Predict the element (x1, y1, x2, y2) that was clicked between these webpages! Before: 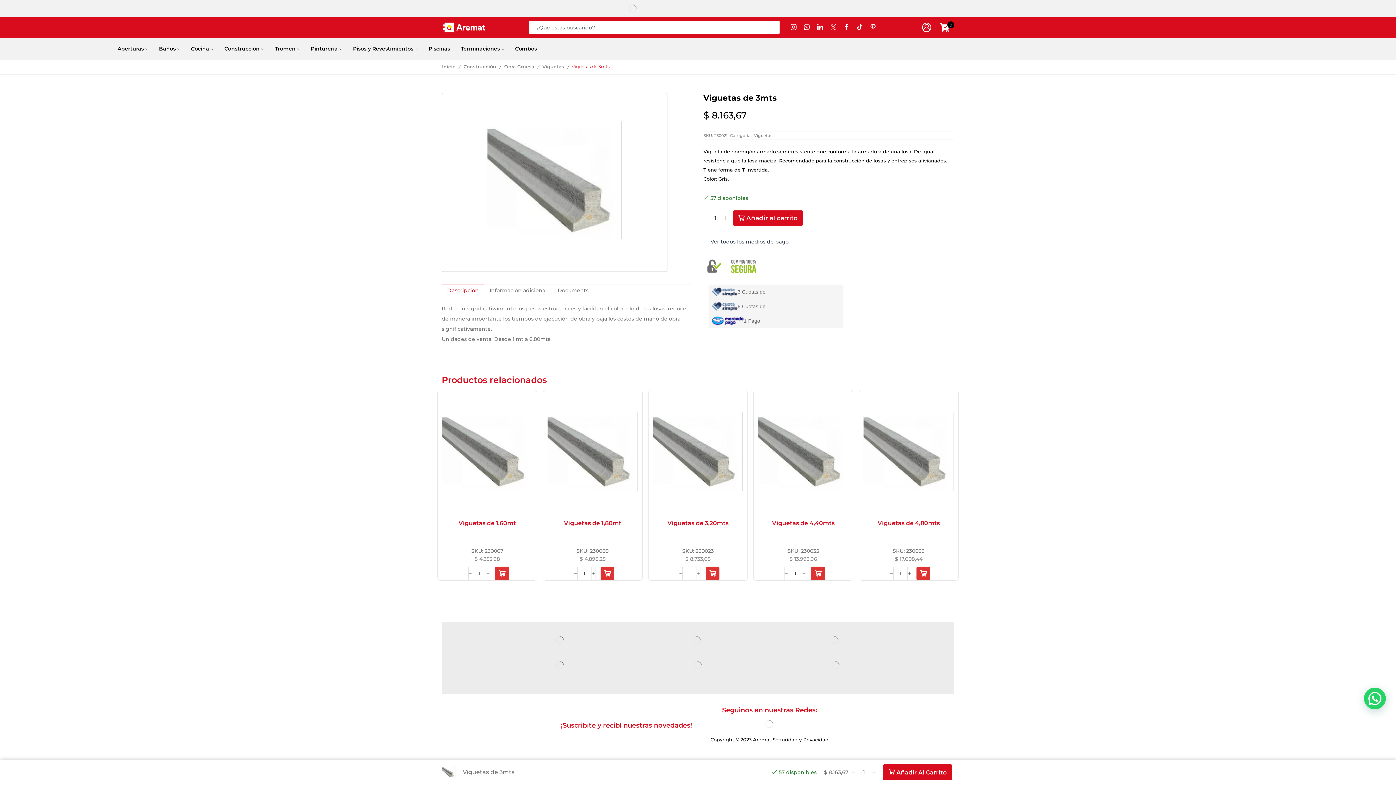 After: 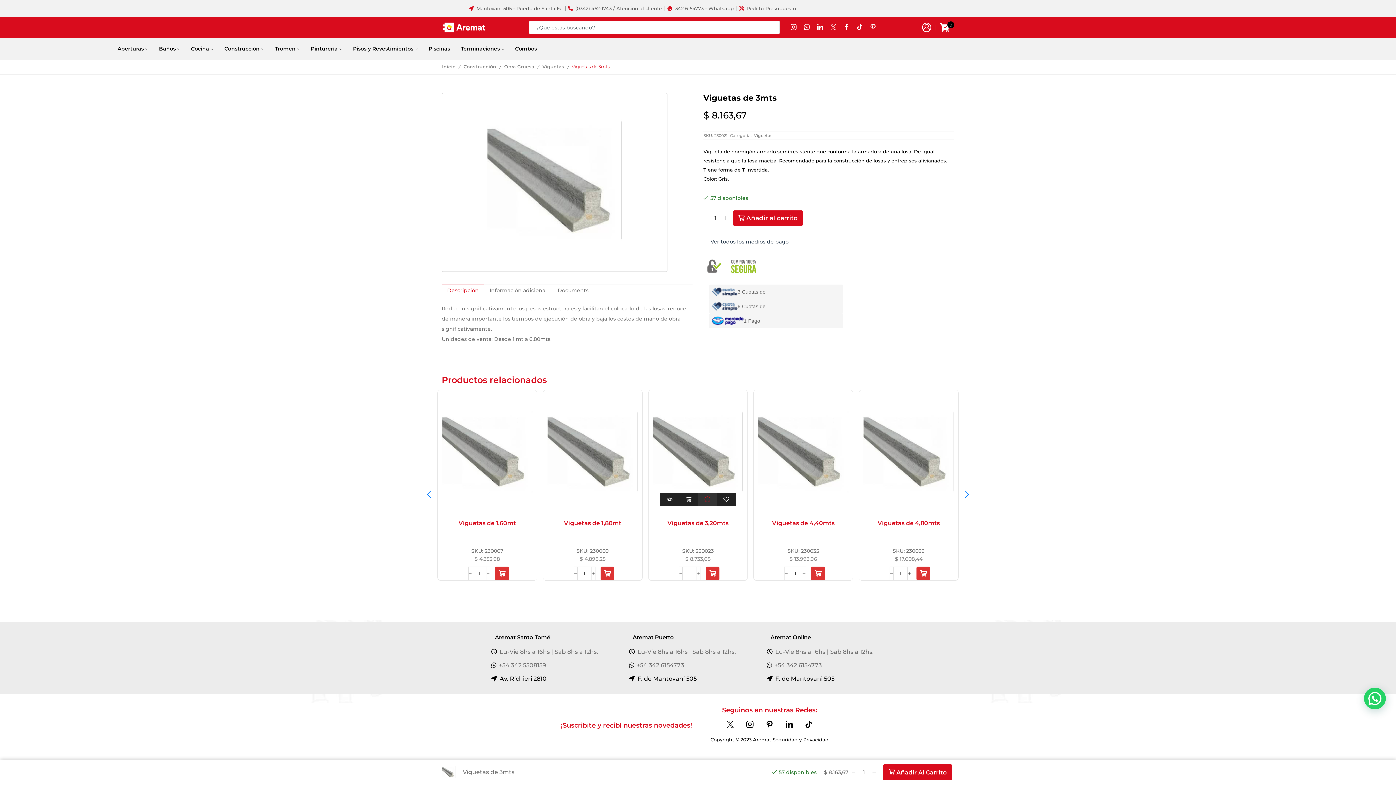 Action: bbox: (698, 494, 717, 507)